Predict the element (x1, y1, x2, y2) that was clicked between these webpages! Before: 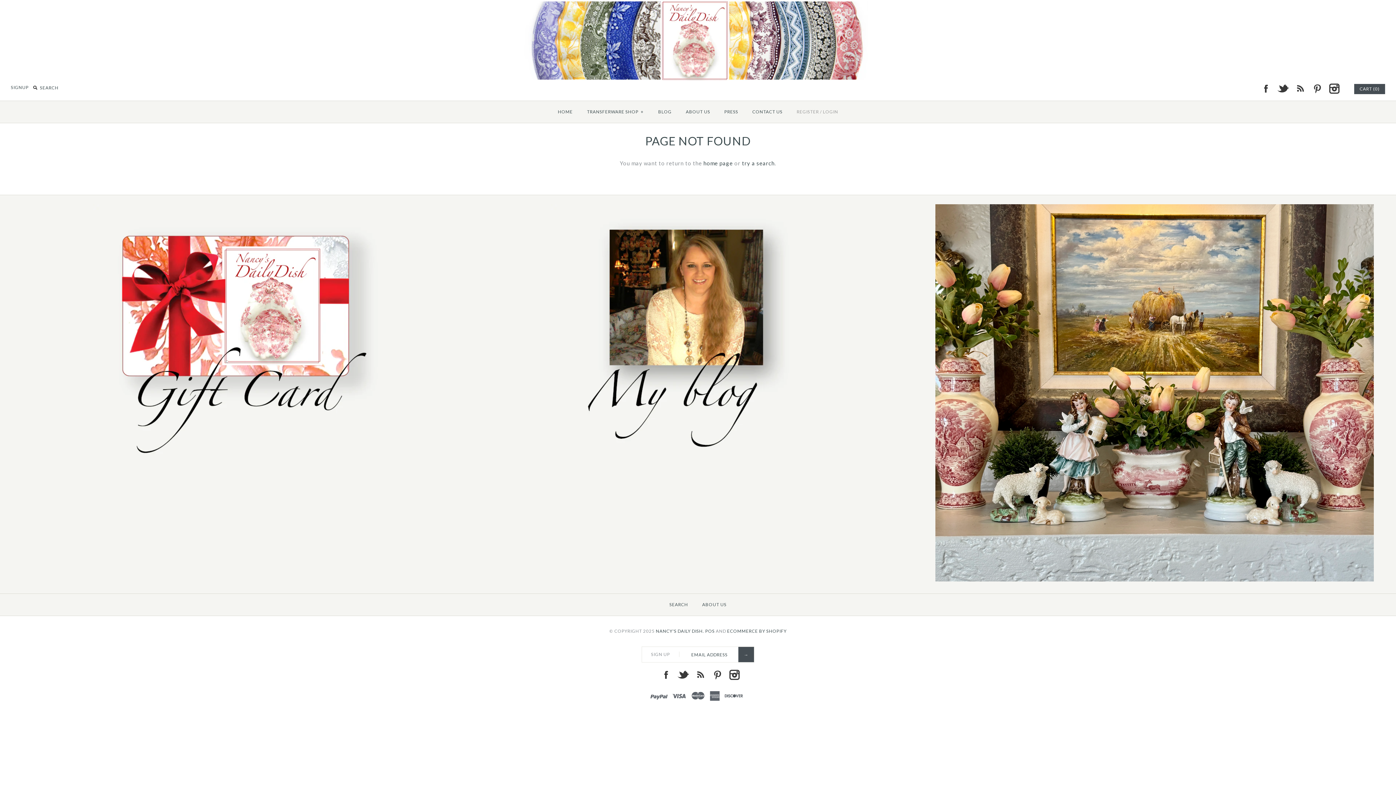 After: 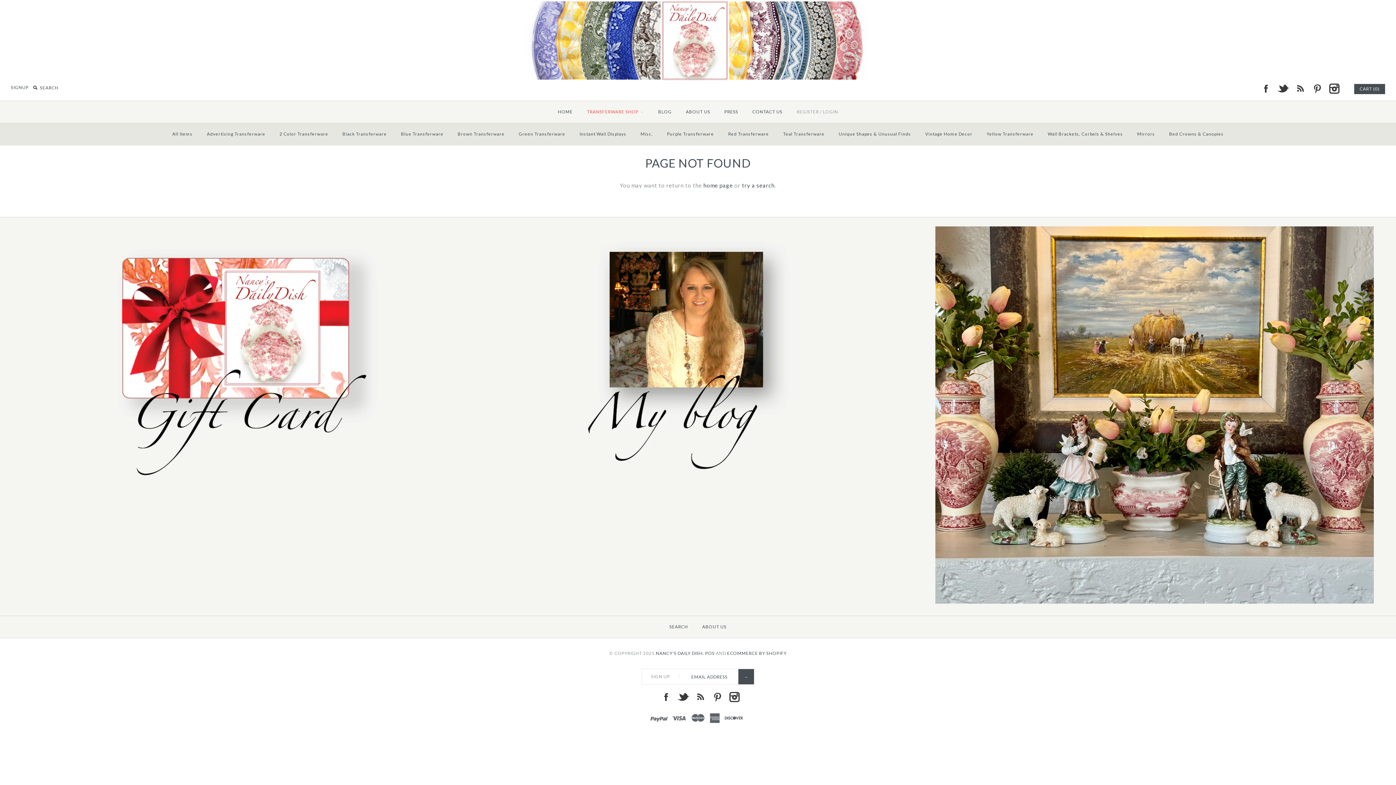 Action: bbox: (580, 102, 650, 121) label: TRANSFERWARE SHOP+